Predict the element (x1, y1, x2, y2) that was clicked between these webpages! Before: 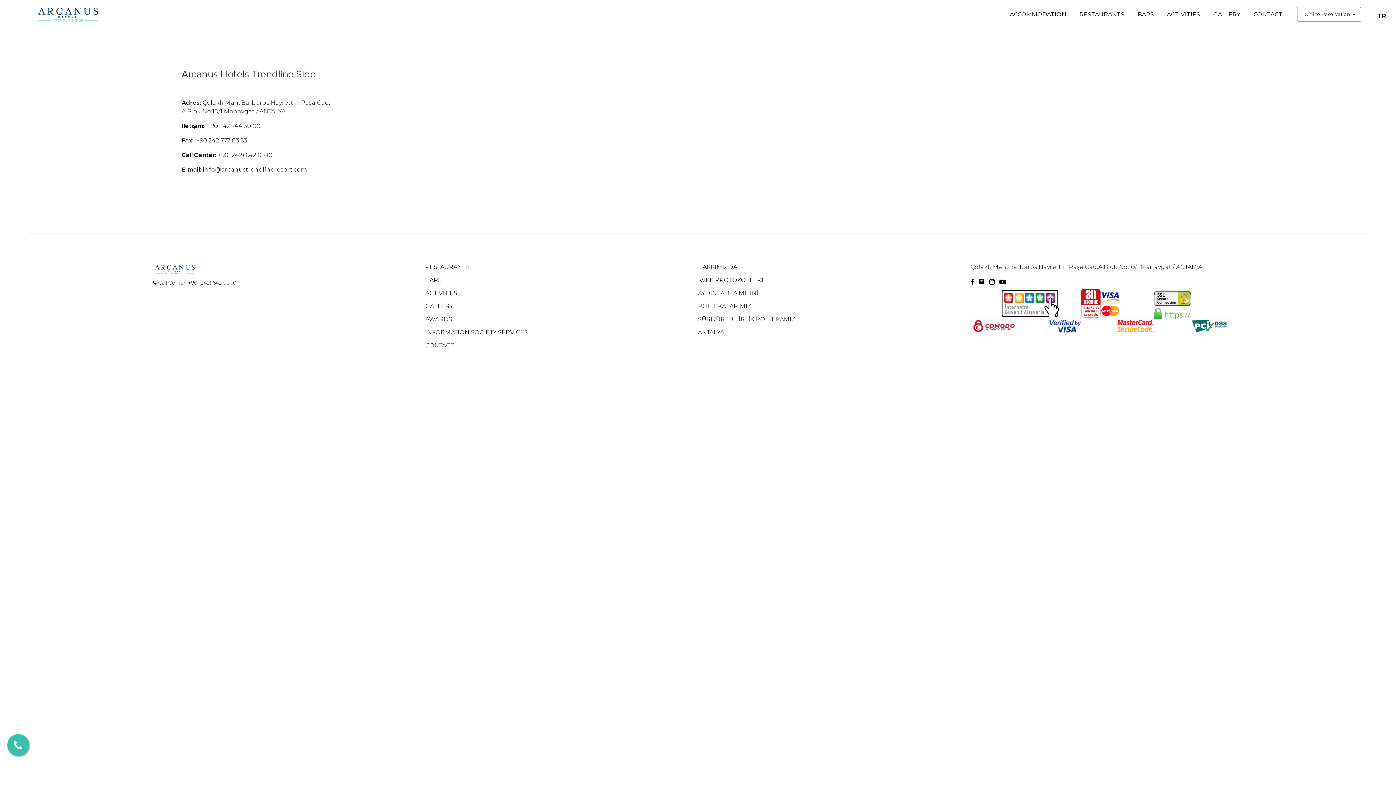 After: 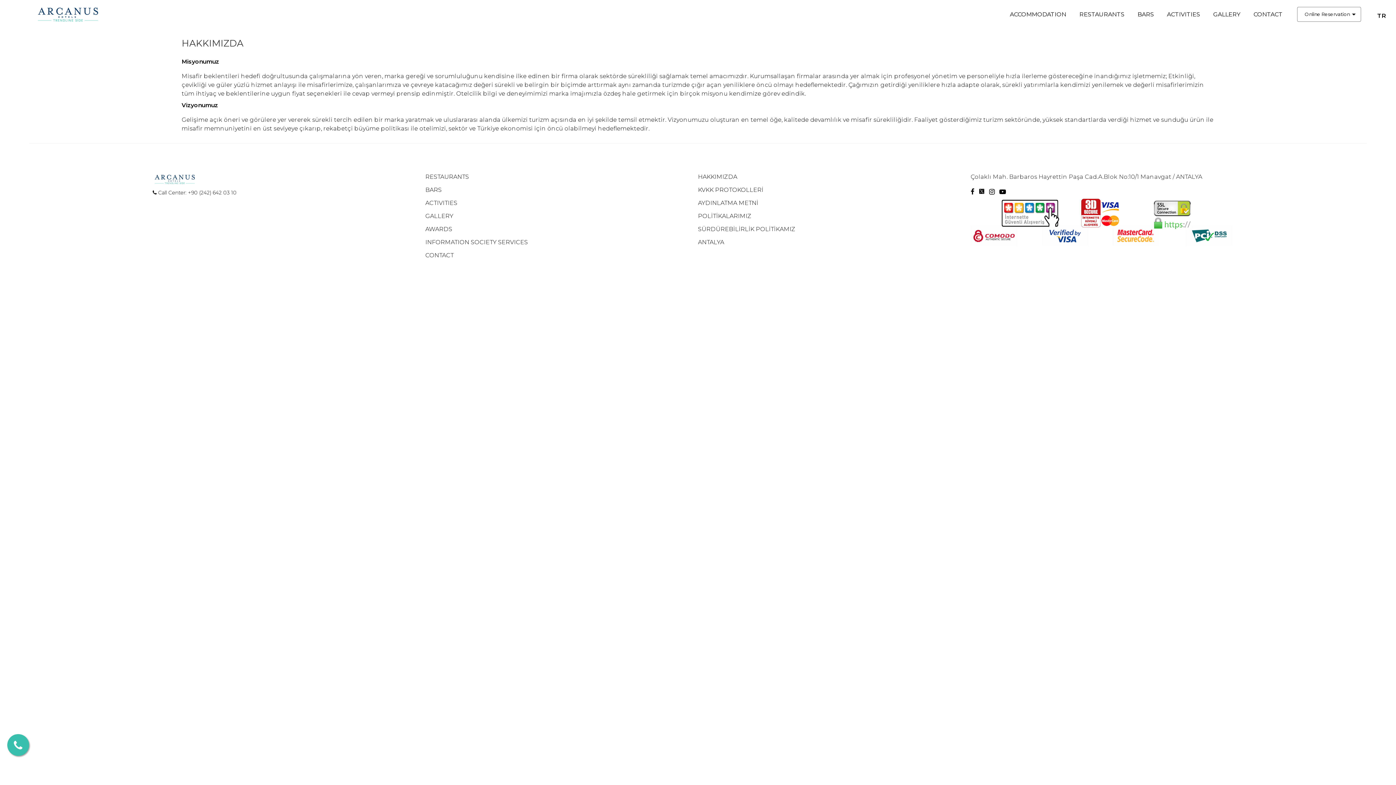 Action: label: HAKKIMIZDA bbox: (698, 263, 737, 270)